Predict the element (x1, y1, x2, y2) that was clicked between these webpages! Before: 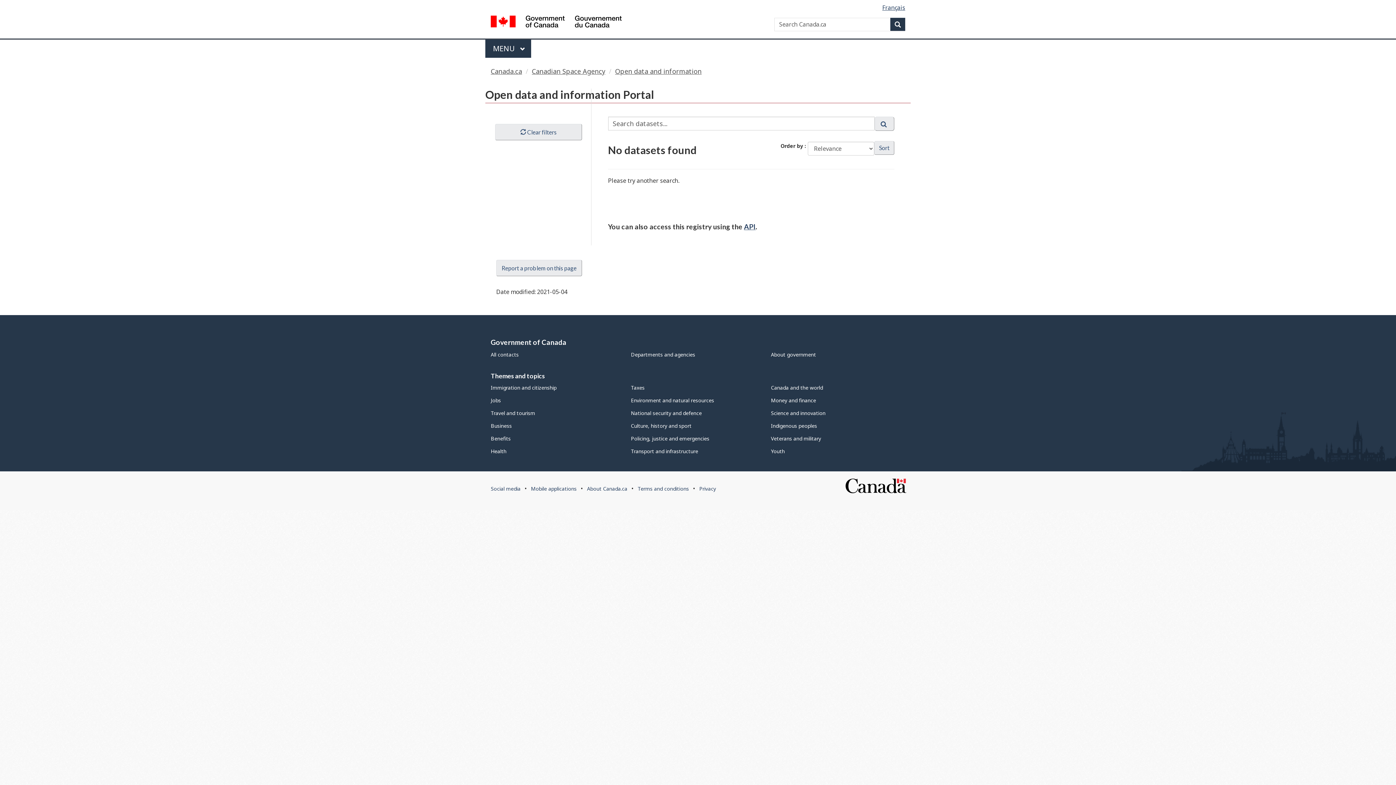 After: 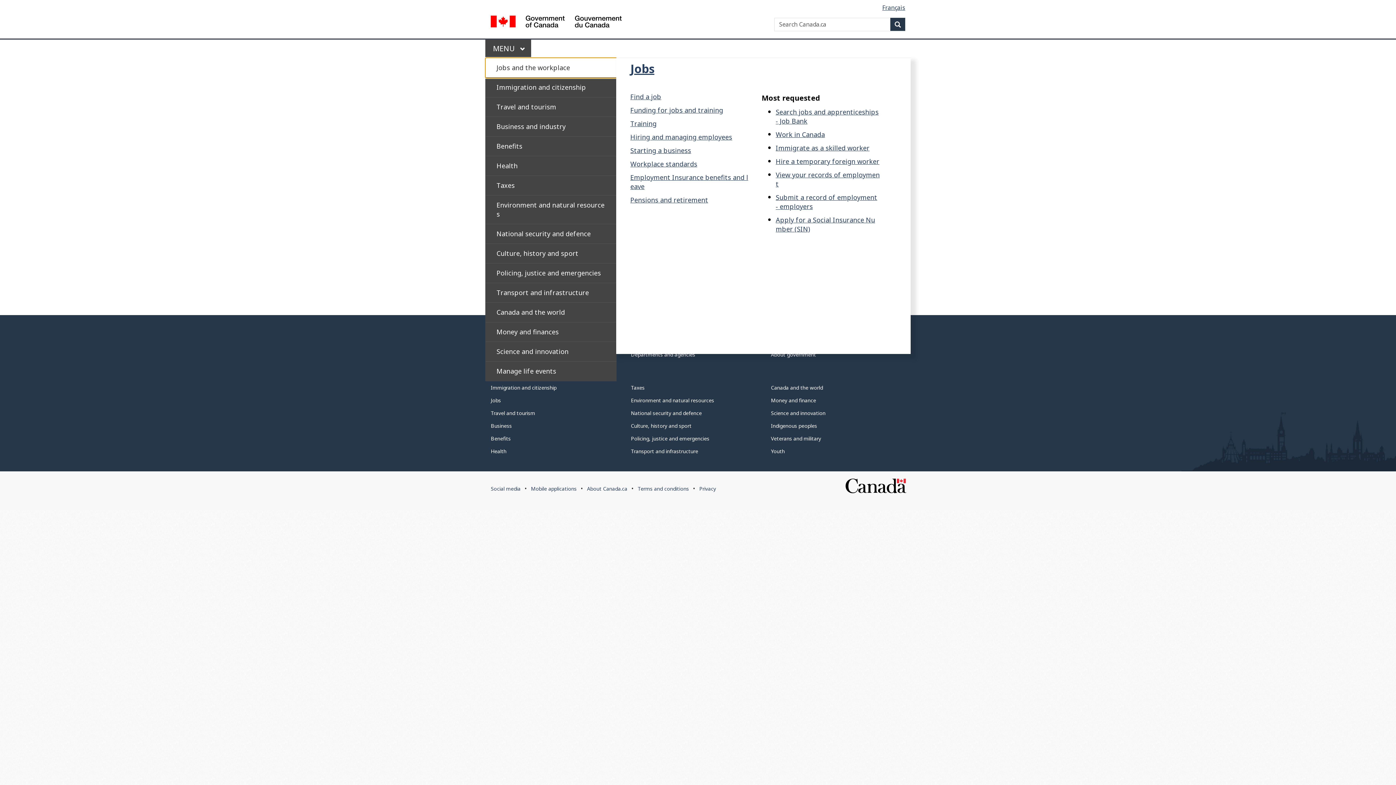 Action: bbox: (485, 39, 531, 57) label: Press the SPACEBAR to expand or the escape key to collapse this menu. Use the Up and Down arrow keys to choose a submenu item. Press the Enter or Right arrow key to expand it, or the Left arrow or Escape key to collapse it. Use the Up and Down arrow keys to choose an item on that level and the Enter key to access it.